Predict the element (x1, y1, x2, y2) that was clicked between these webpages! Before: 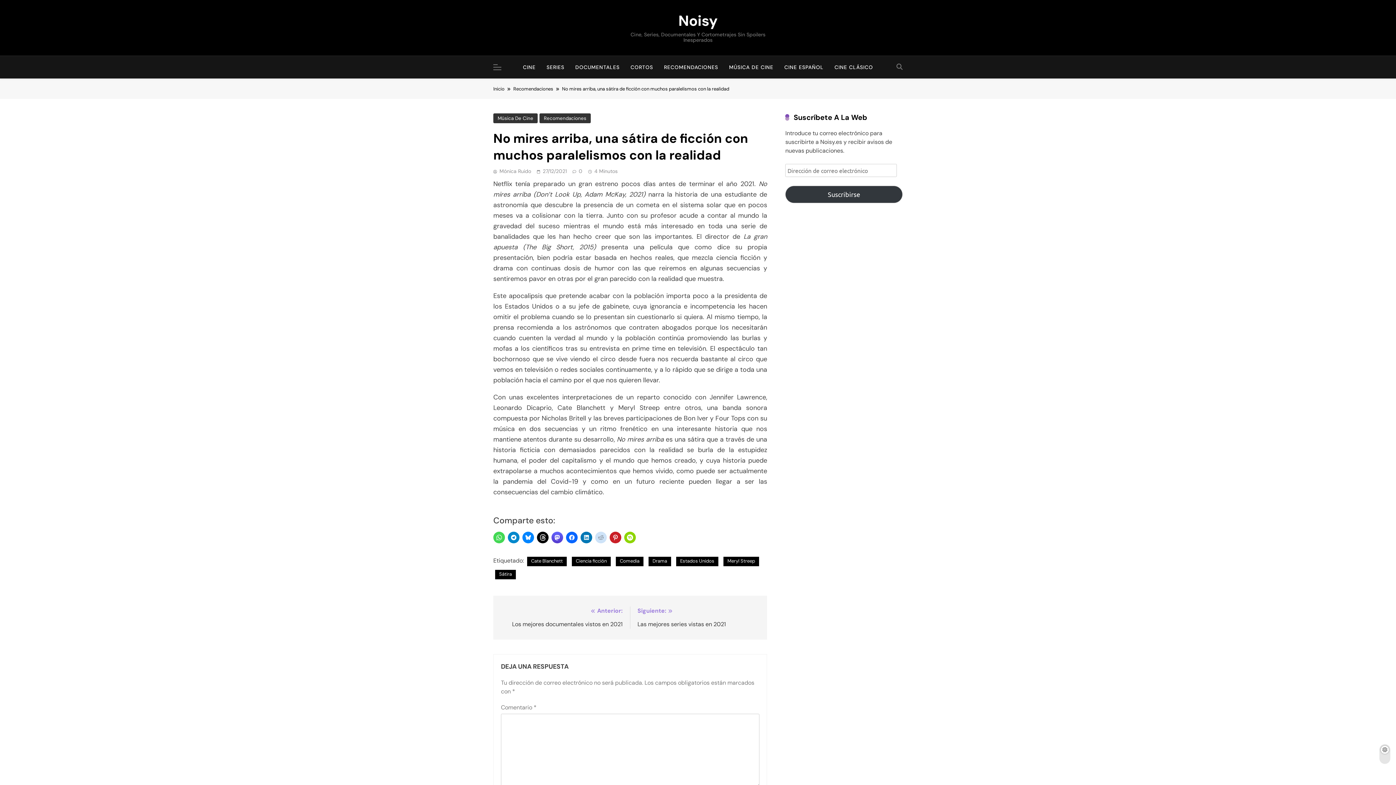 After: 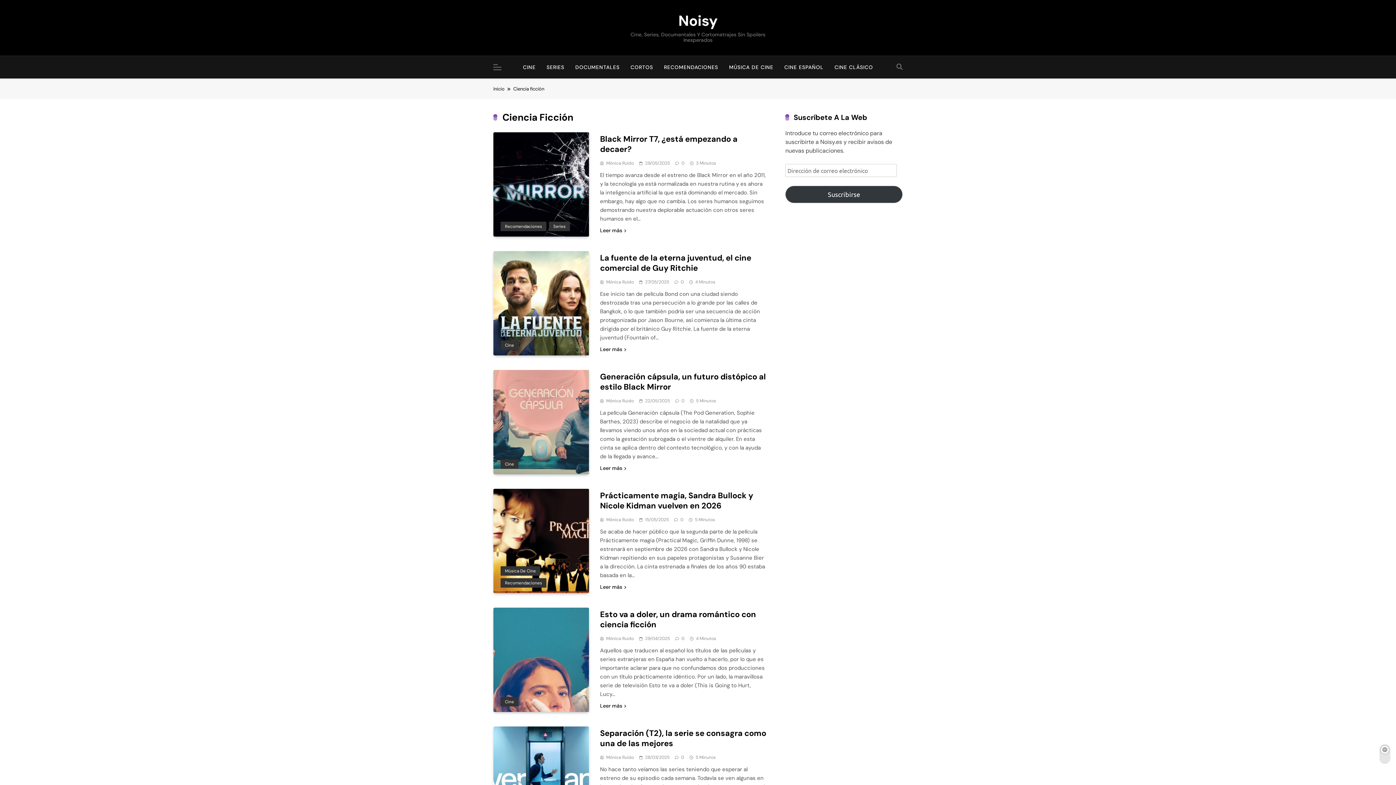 Action: label: Ciencia ficción bbox: (572, 556, 610, 566)